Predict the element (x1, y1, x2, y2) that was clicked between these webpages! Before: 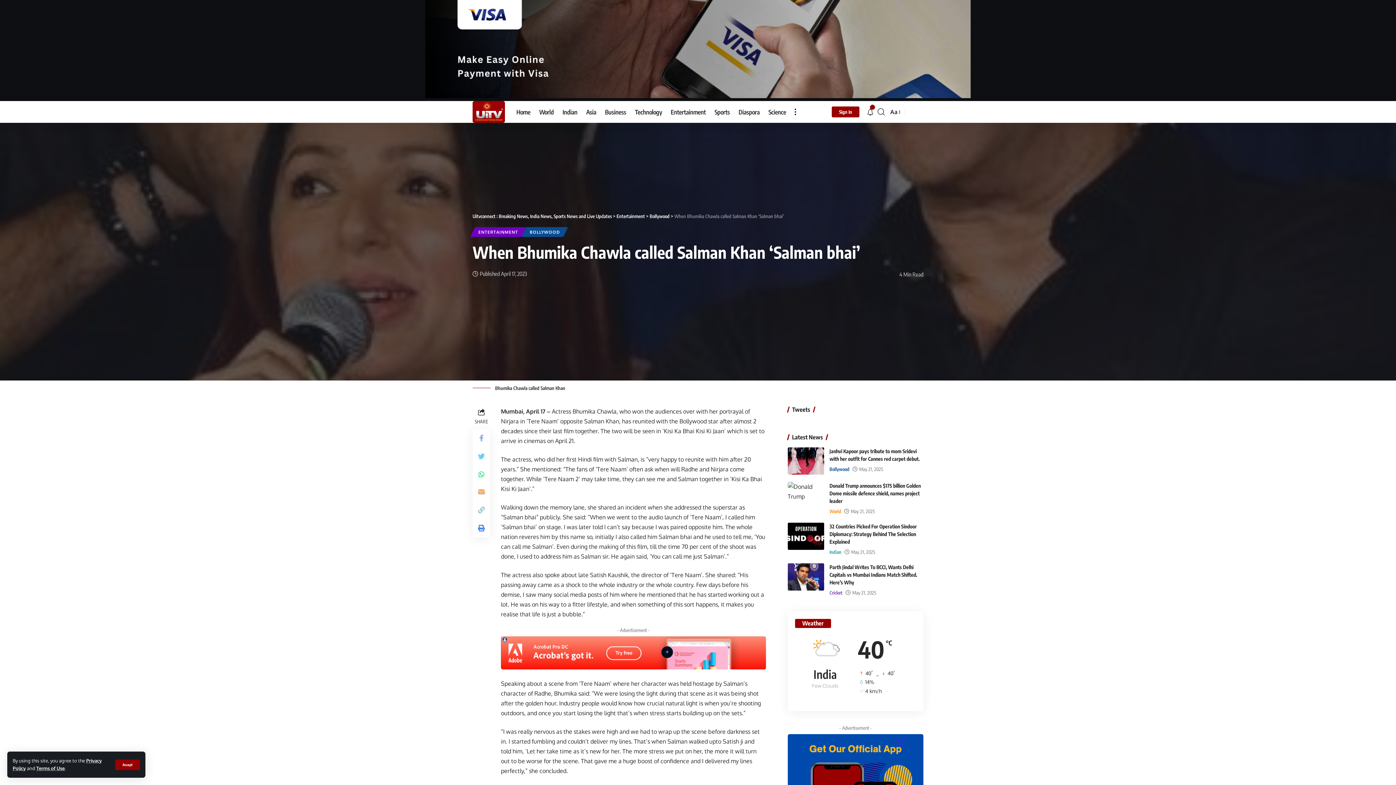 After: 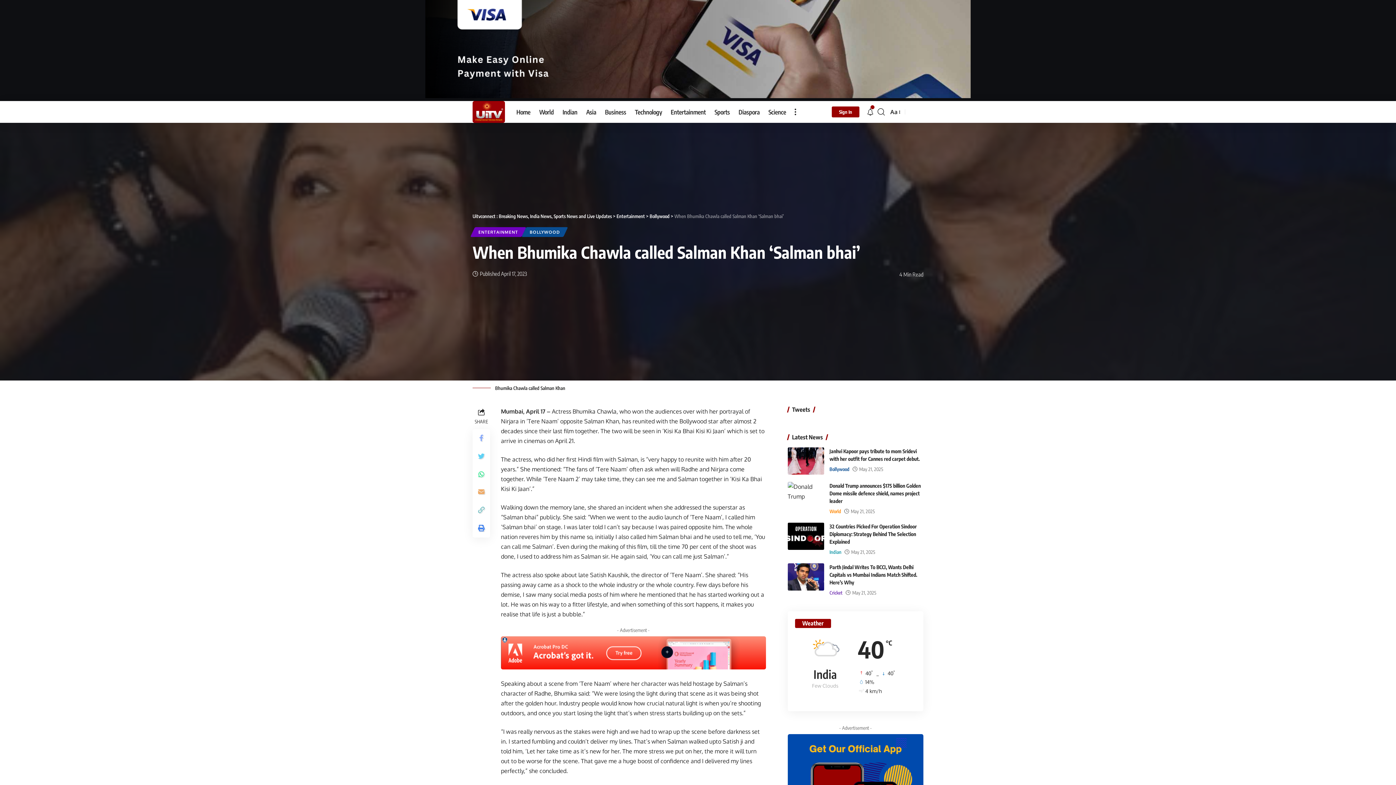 Action: label: Accept bbox: (115, 759, 140, 770)